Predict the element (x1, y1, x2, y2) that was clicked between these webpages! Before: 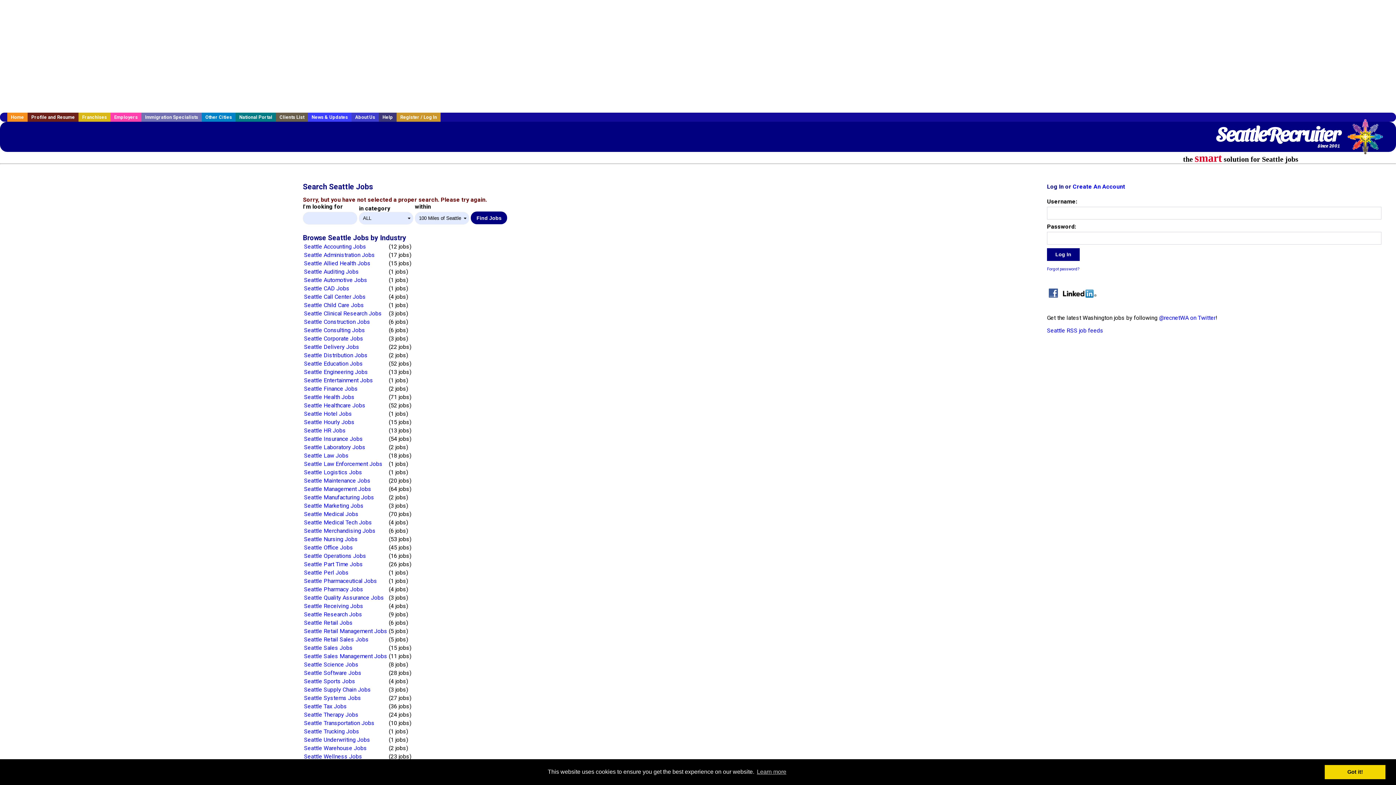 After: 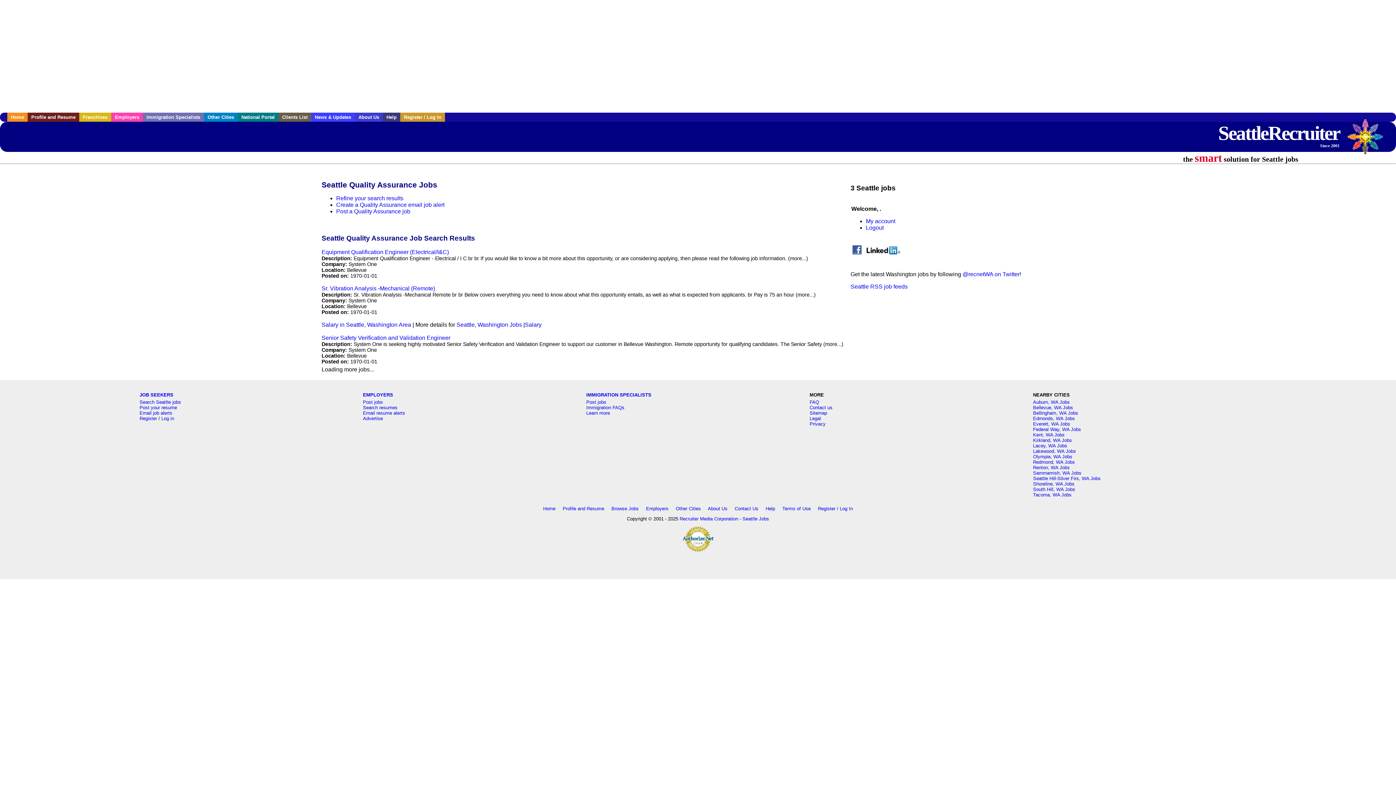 Action: bbox: (304, 594, 384, 601) label: Seattle Quality Assurance Jobs